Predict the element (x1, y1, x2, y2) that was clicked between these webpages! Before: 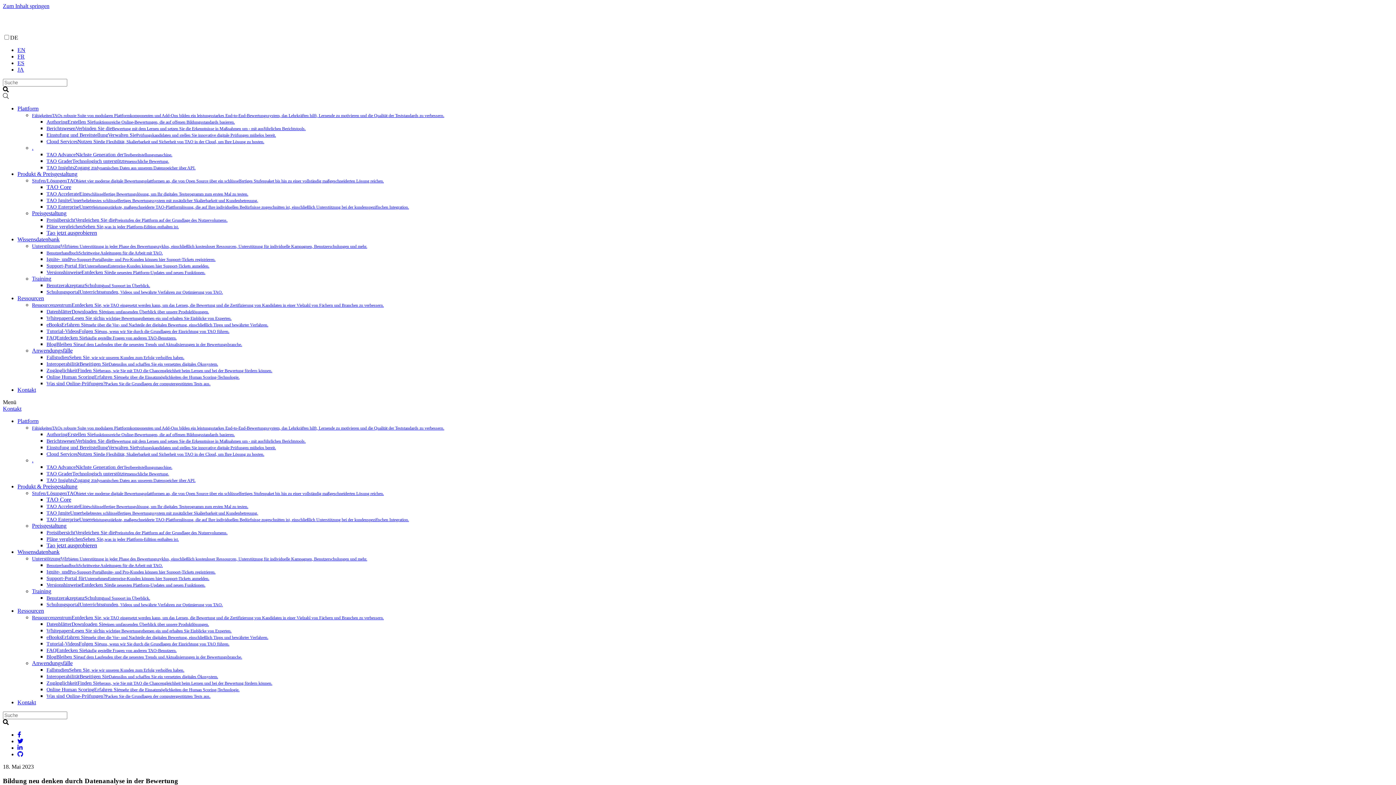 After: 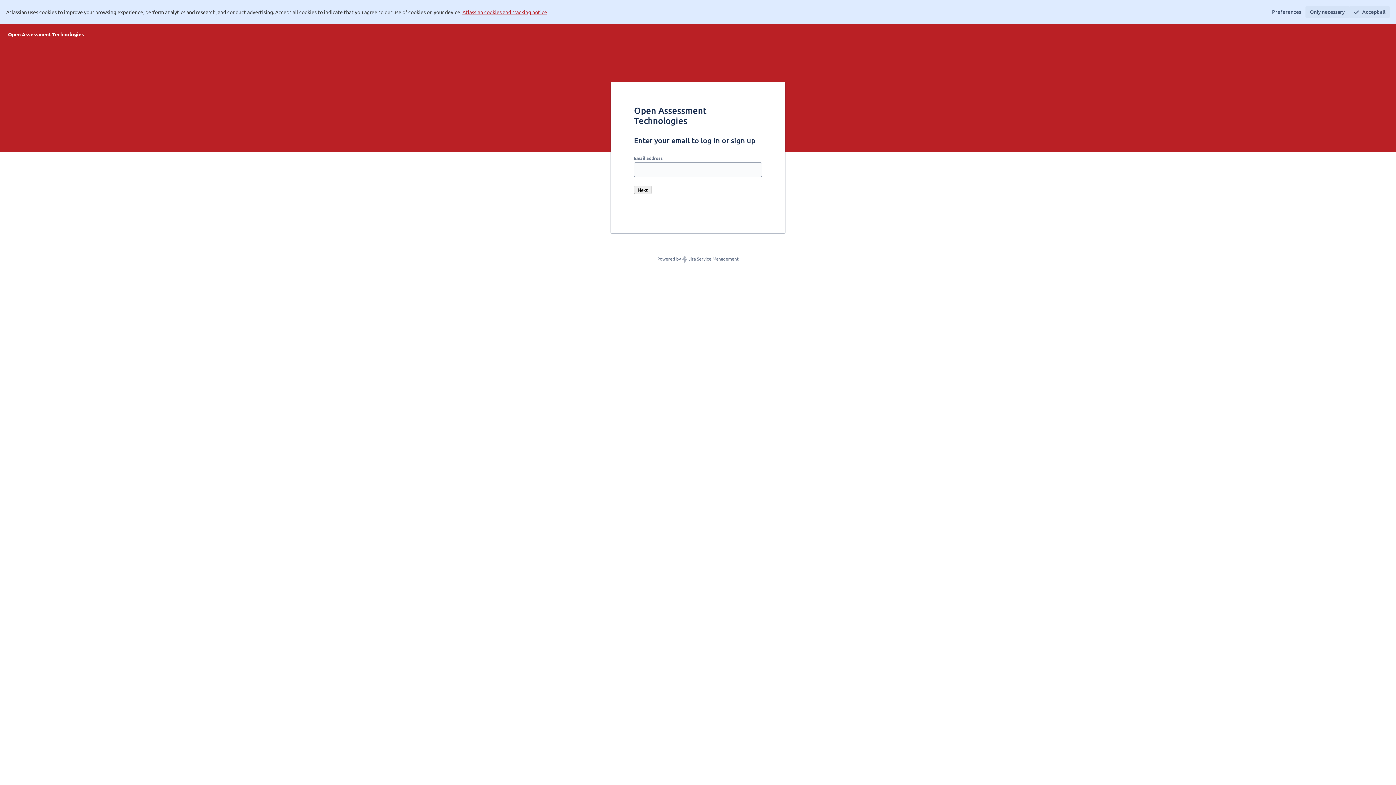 Action: label: Ignite- undPro-Support-PortalIgnite- und Pro-Kunden können hier Support-Tickets registrieren. bbox: (46, 569, 215, 574)